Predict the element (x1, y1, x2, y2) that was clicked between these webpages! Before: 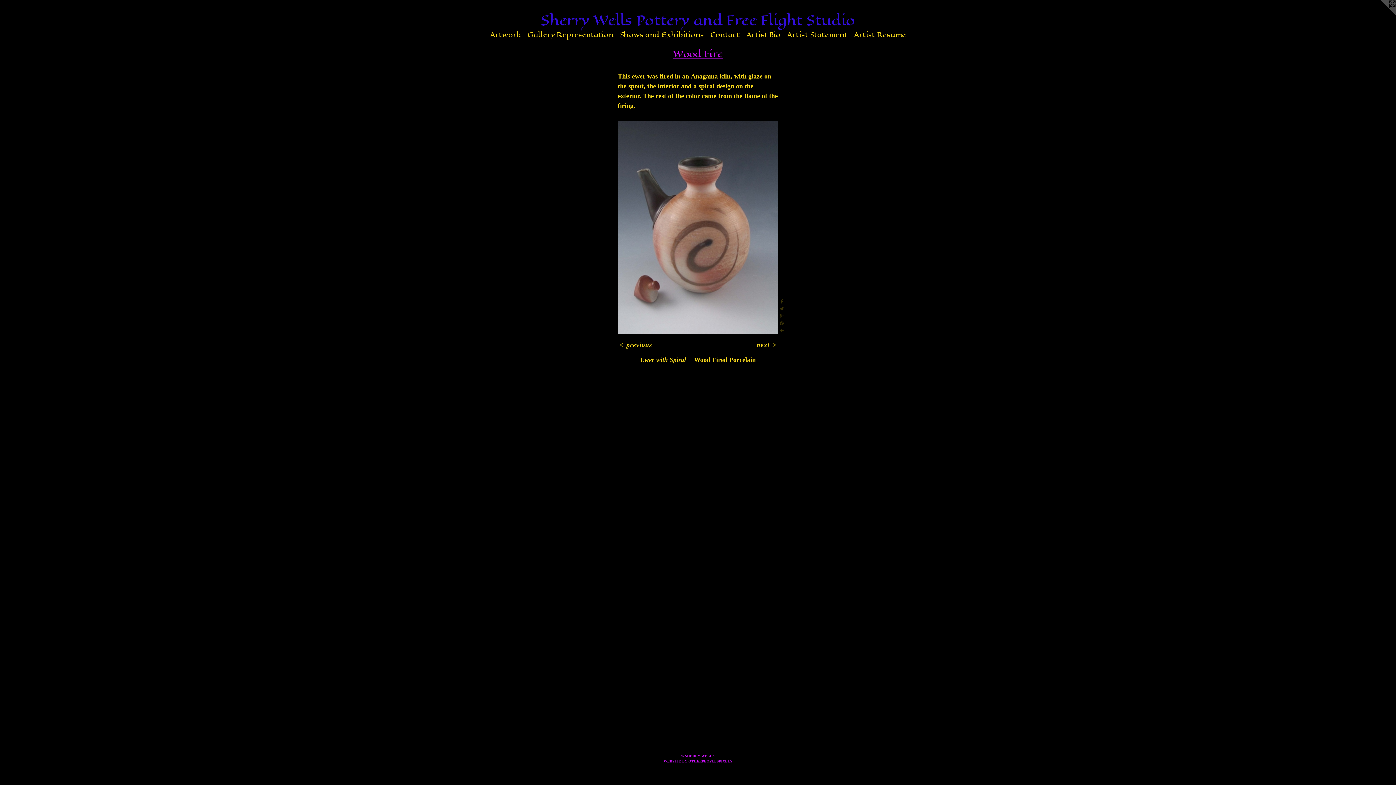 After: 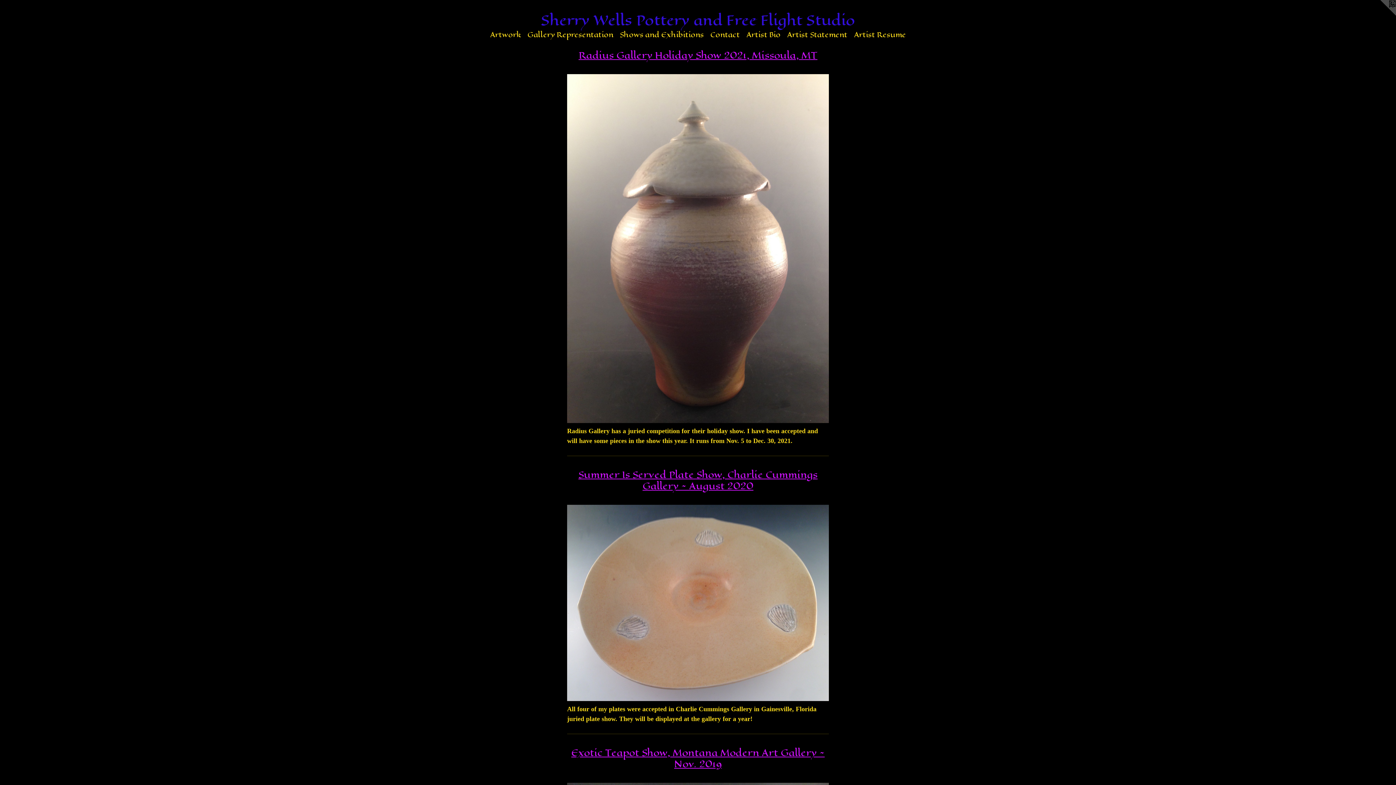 Action: bbox: (616, 30, 707, 39) label: Shows and Exhibitions